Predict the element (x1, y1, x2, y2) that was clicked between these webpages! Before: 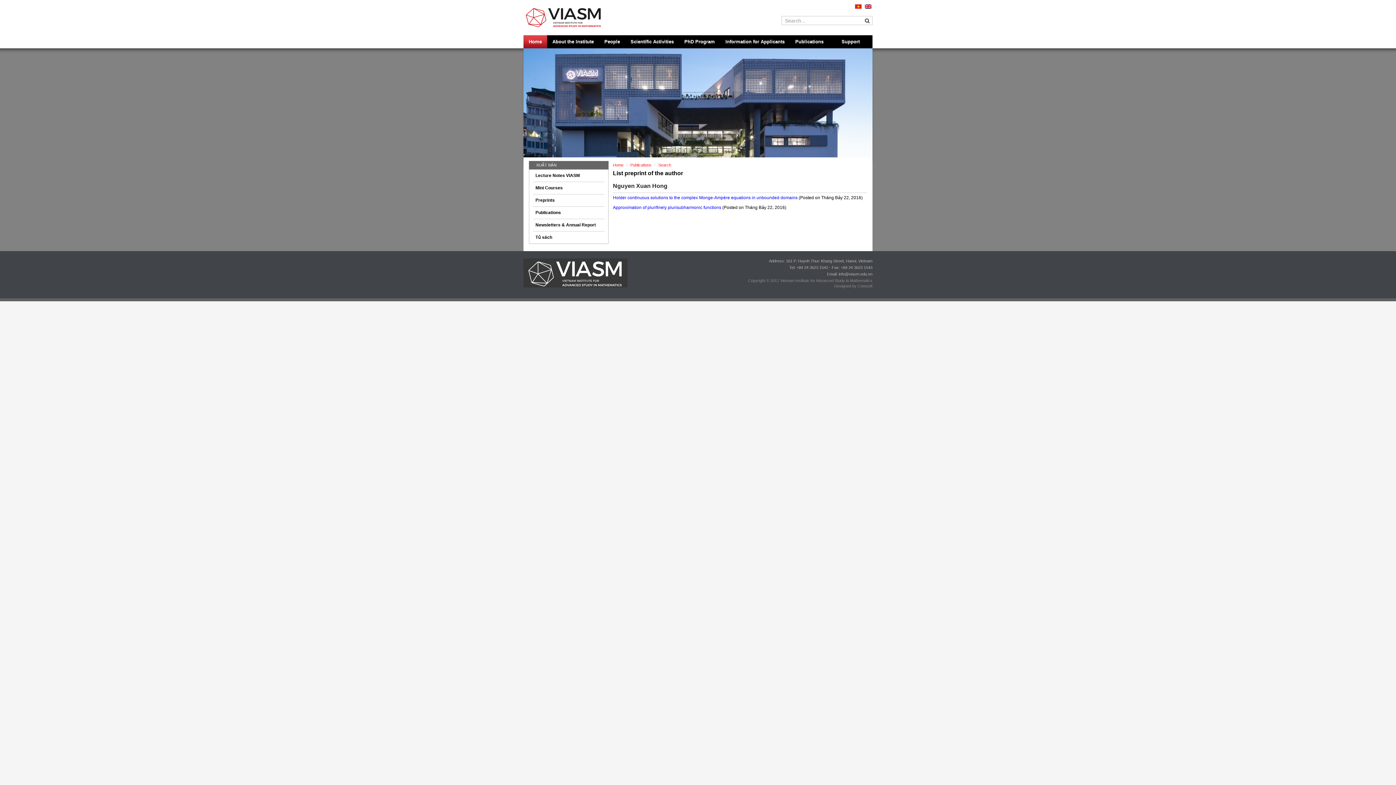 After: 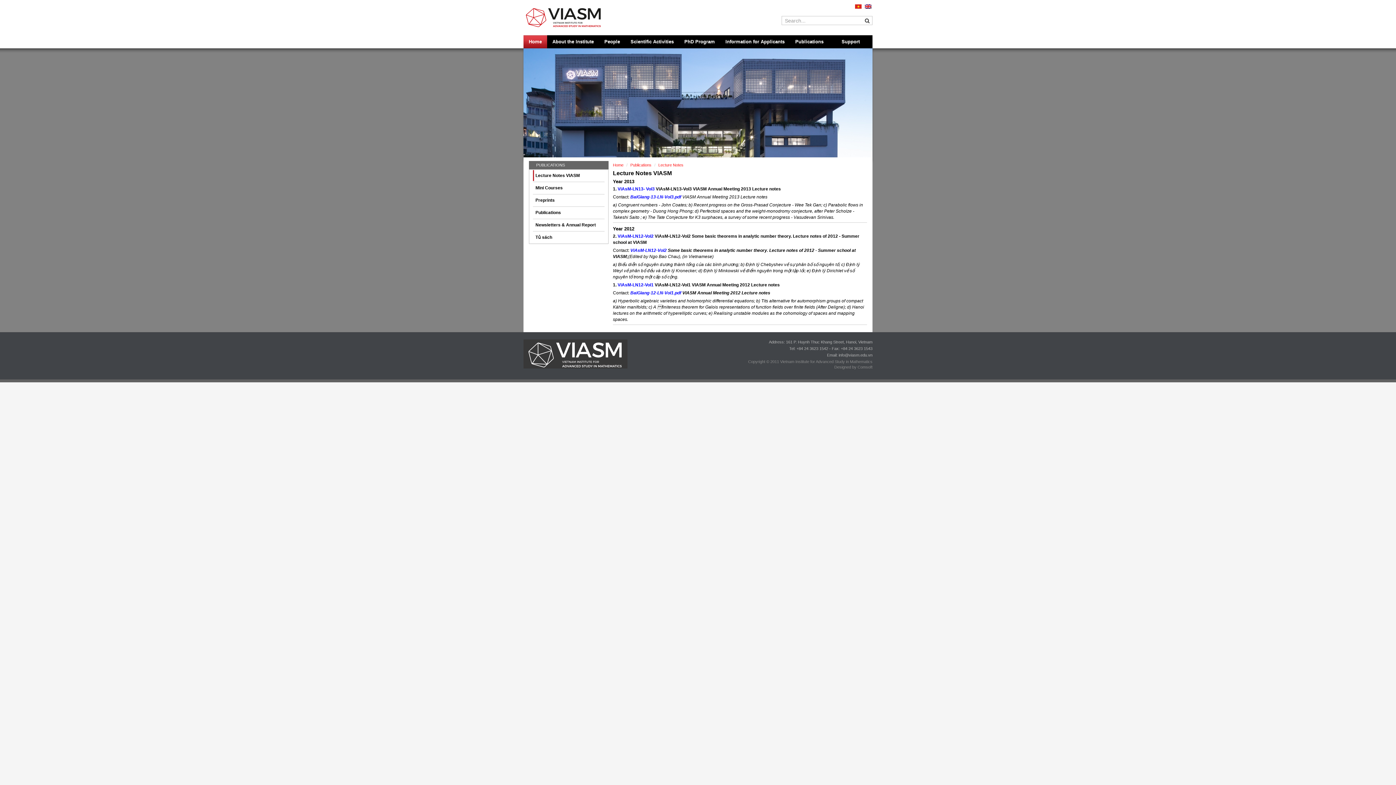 Action: label: Lecture Notes VIASM bbox: (533, 169, 604, 182)